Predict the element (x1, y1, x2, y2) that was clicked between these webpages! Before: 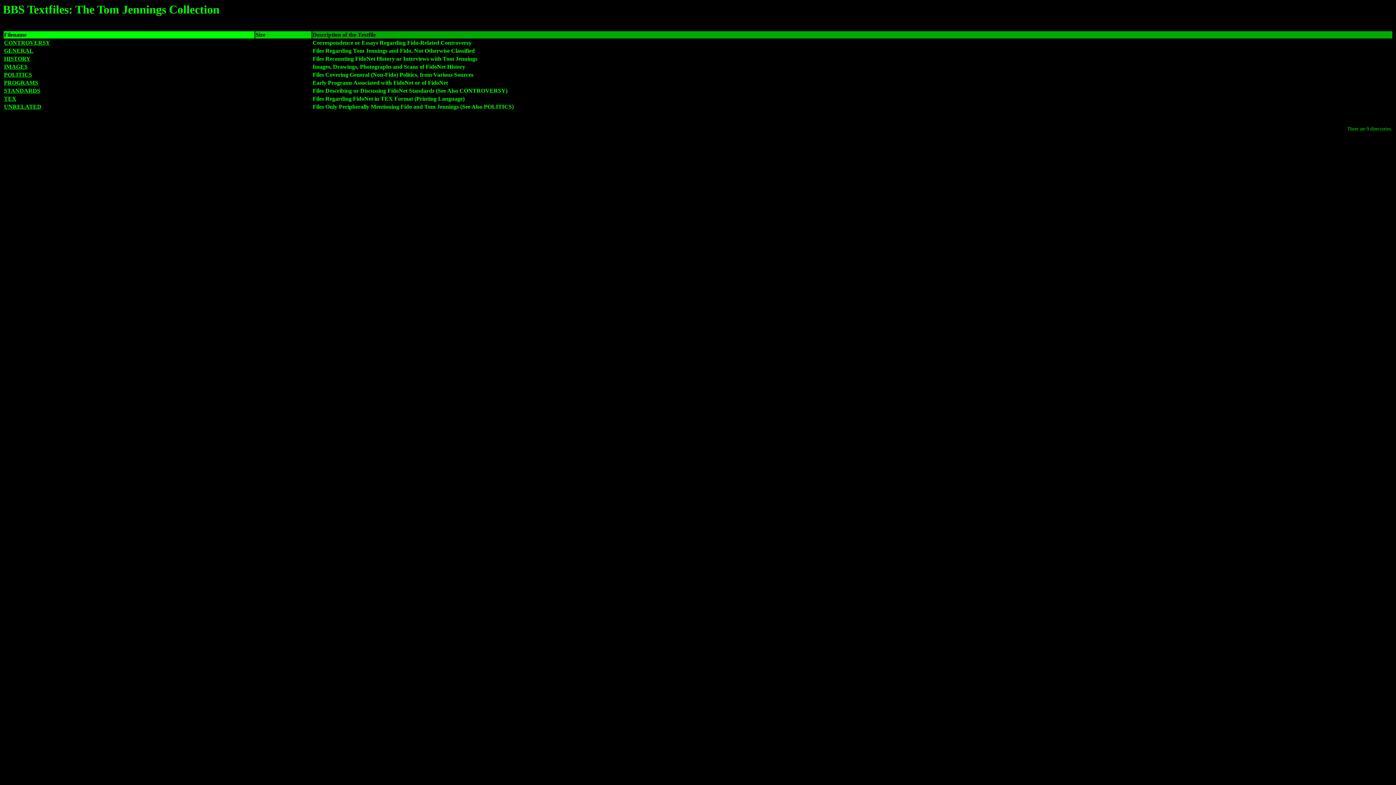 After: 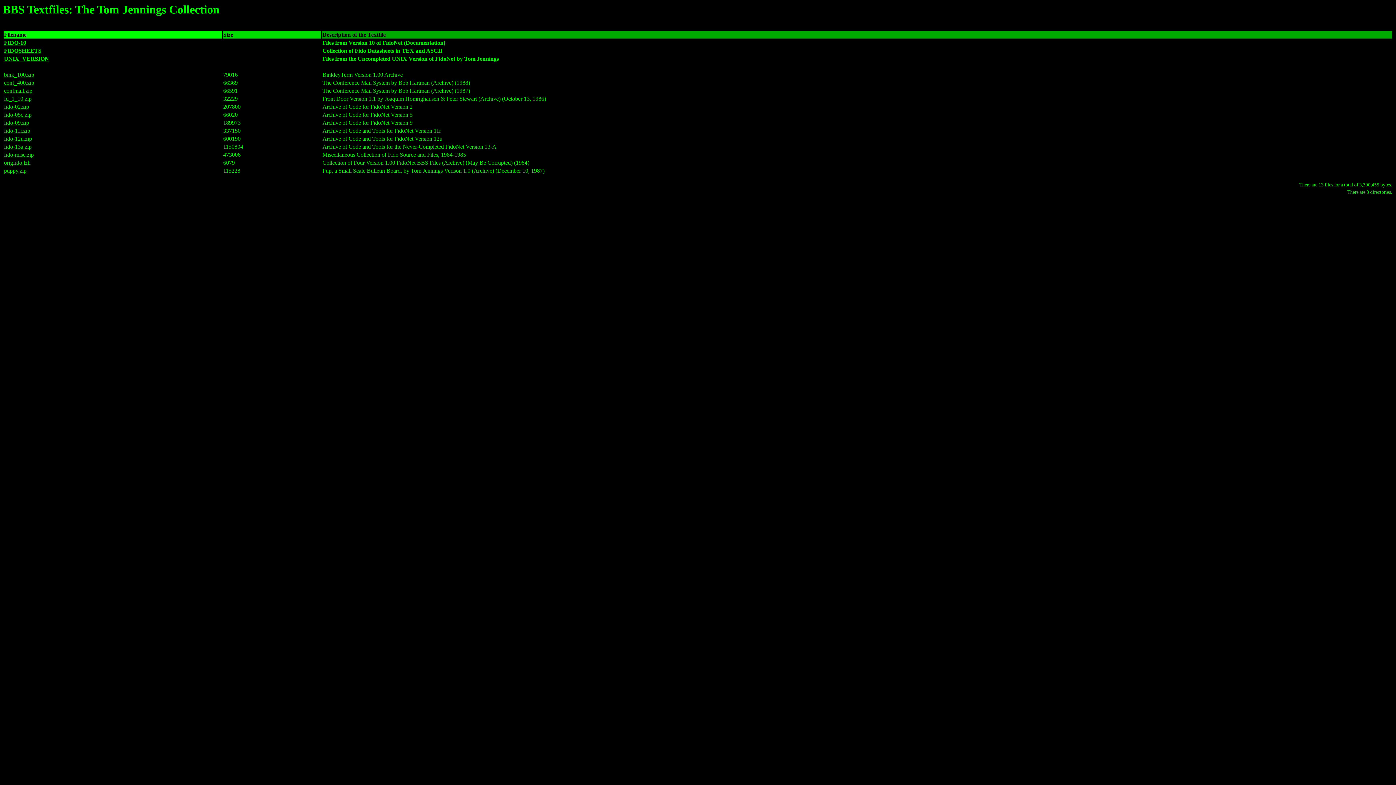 Action: label: PROGRAMS bbox: (4, 79, 38, 85)